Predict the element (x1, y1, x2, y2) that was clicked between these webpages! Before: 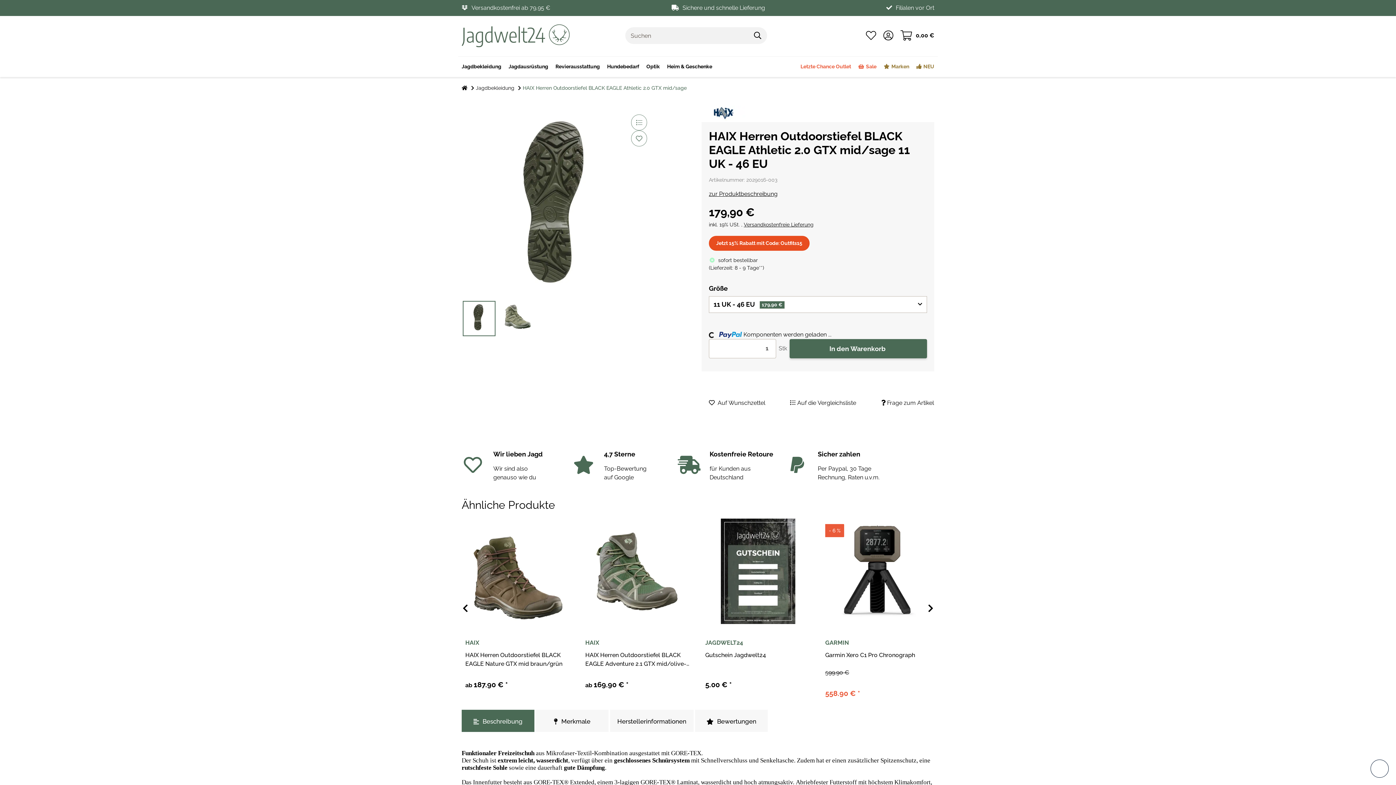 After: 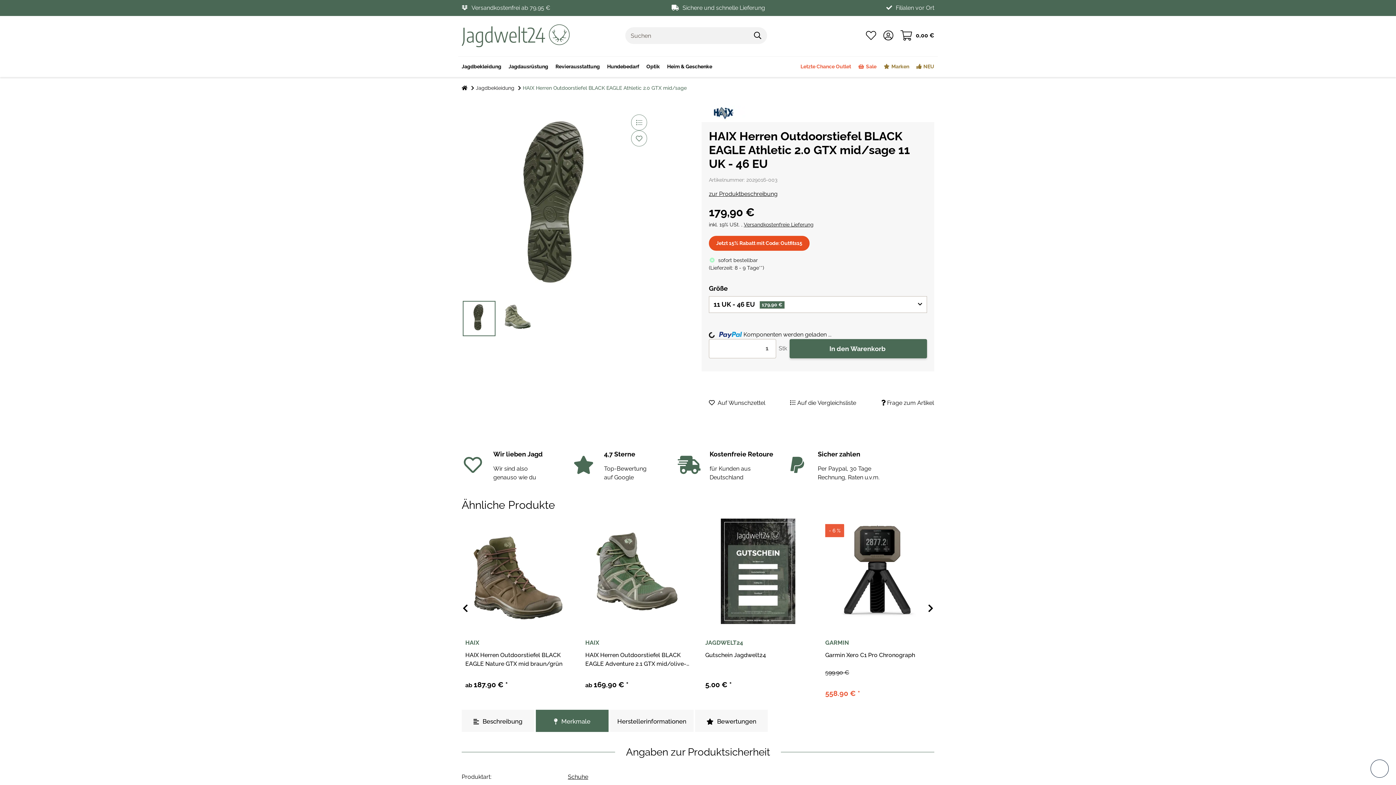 Action: bbox: (536, 710, 608, 732) label: Merkmale